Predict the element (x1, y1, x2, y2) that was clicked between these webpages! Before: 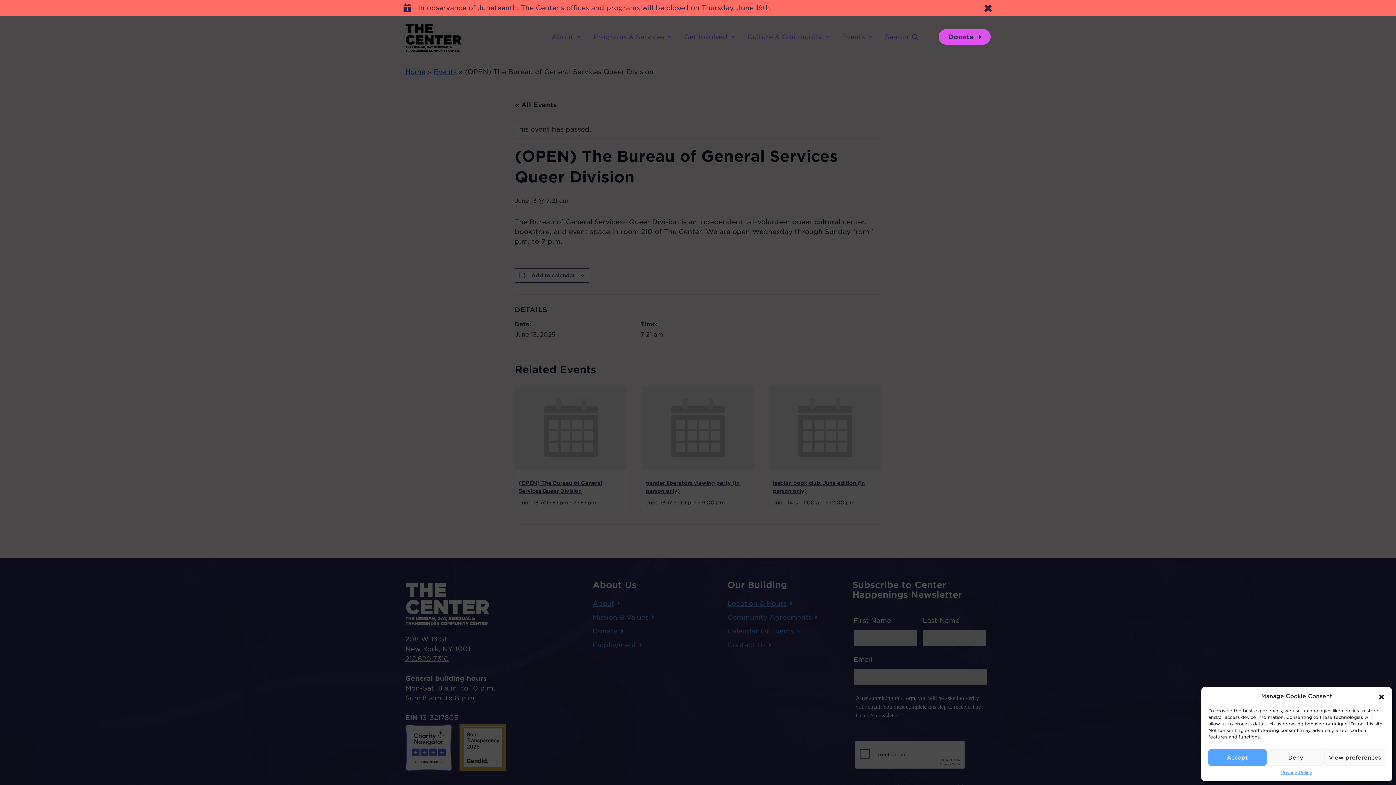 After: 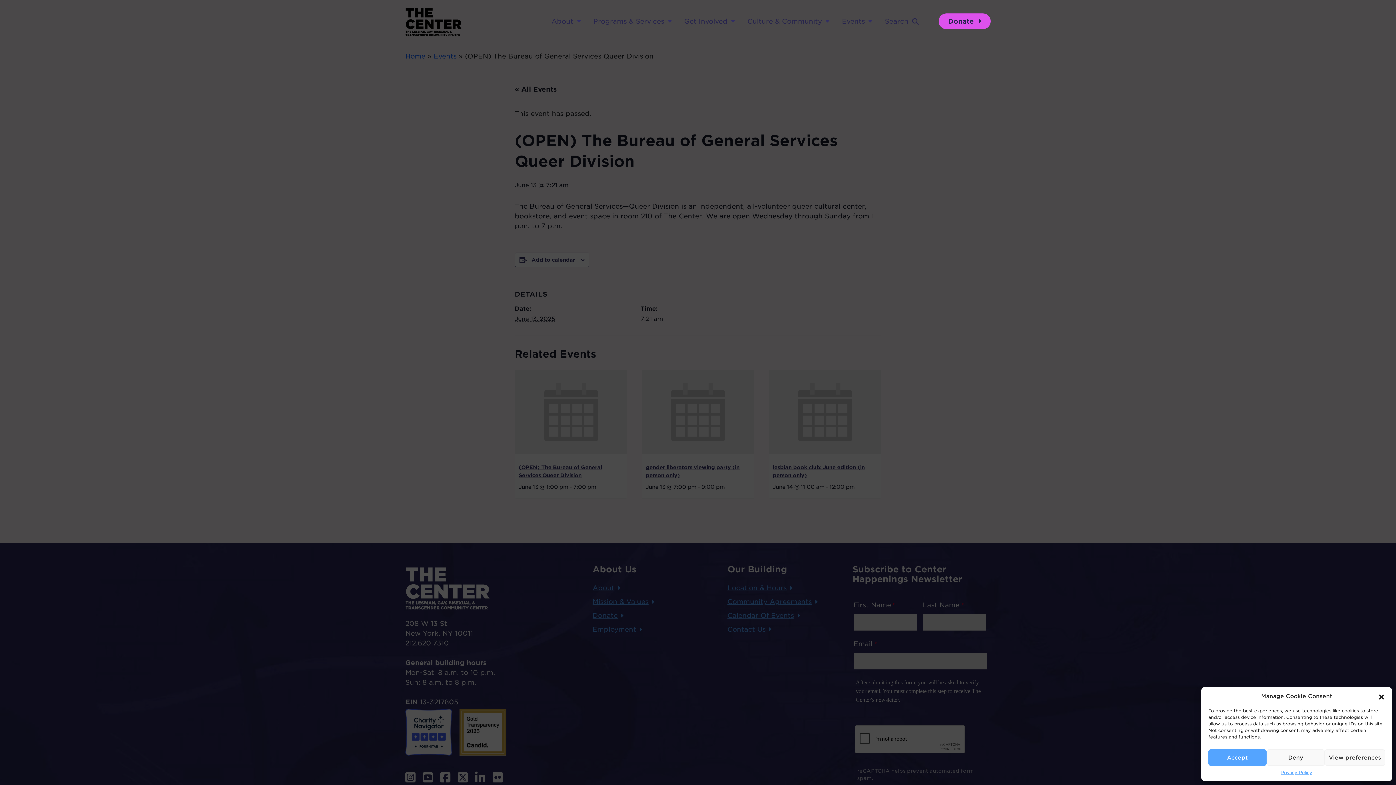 Action: label: Close Alert bbox: (984, 4, 992, 11)